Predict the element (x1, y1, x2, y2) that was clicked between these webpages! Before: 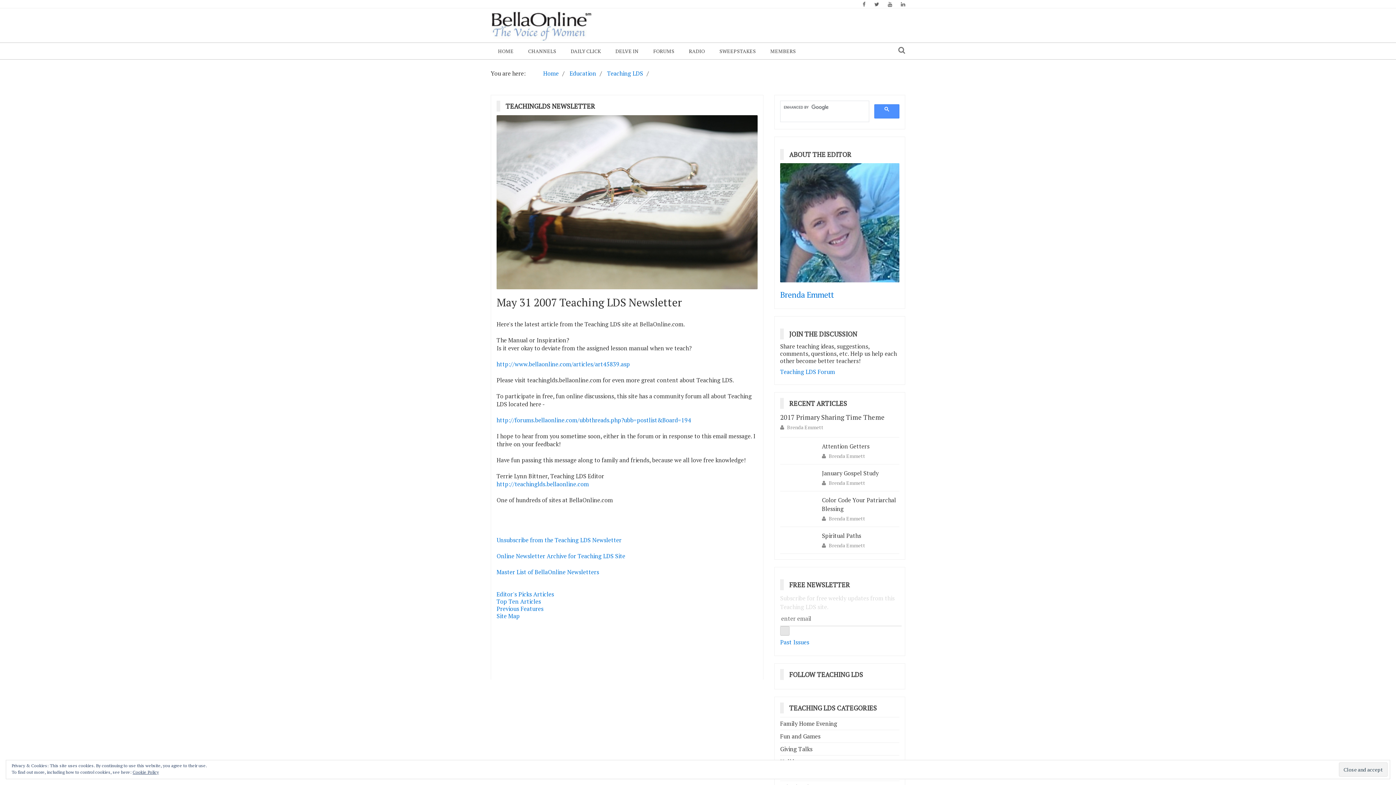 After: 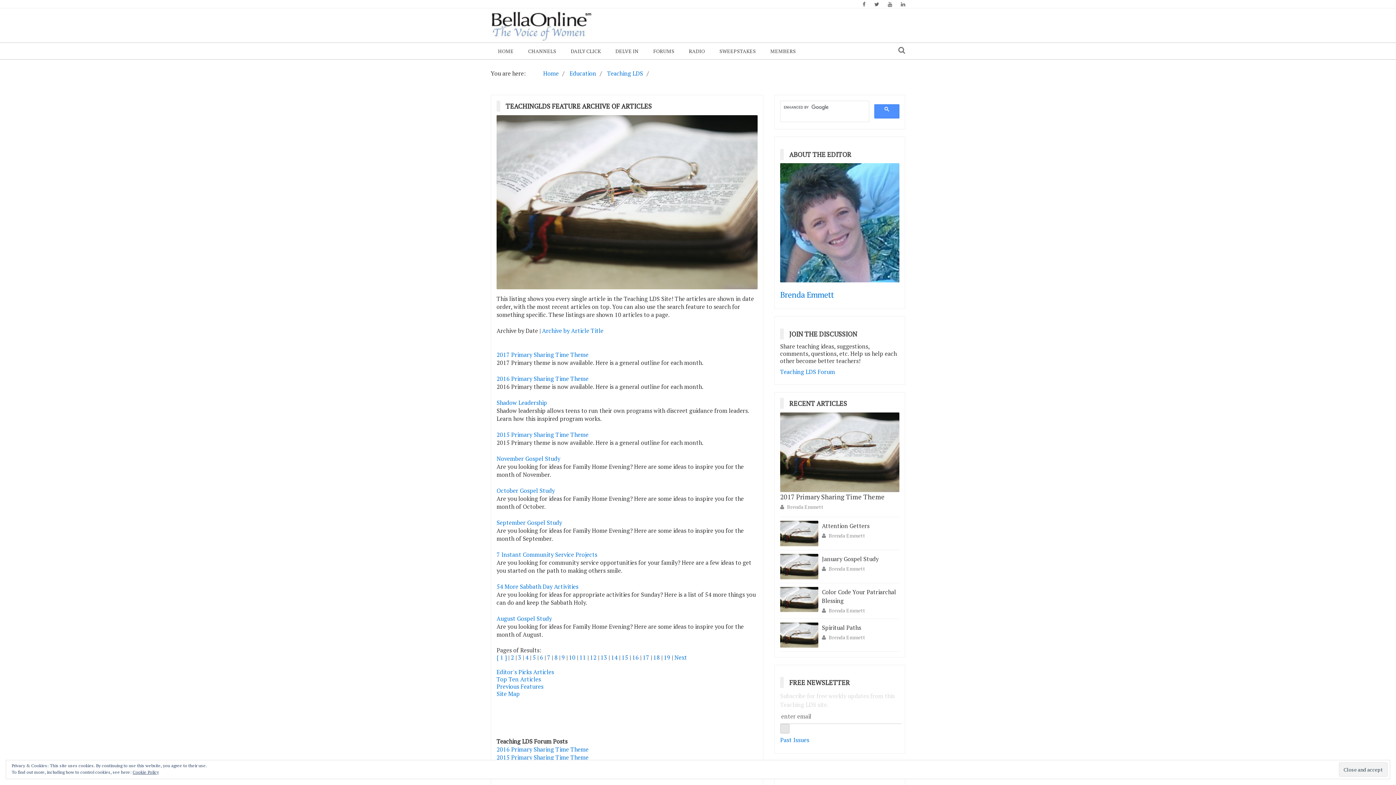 Action: bbox: (496, 604, 543, 612) label: Previous Features